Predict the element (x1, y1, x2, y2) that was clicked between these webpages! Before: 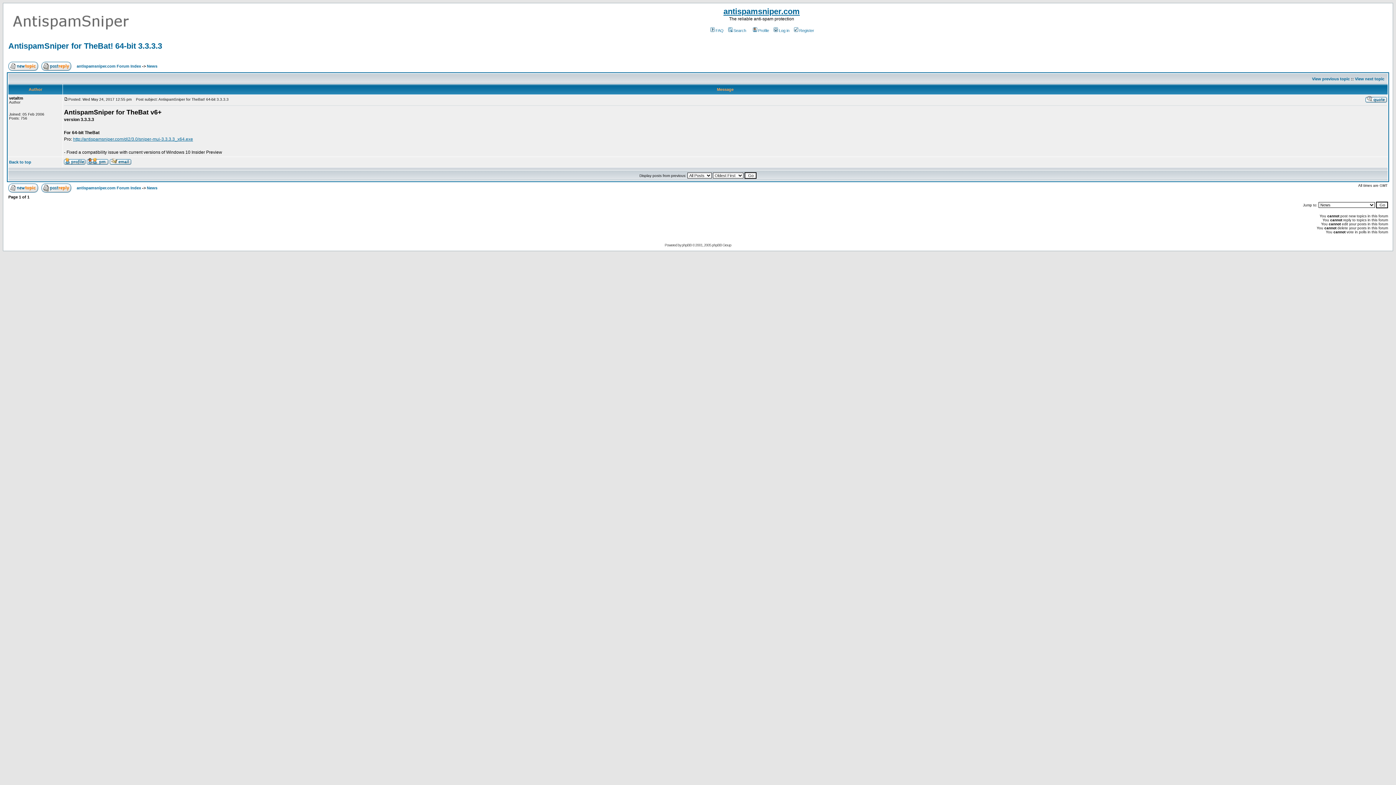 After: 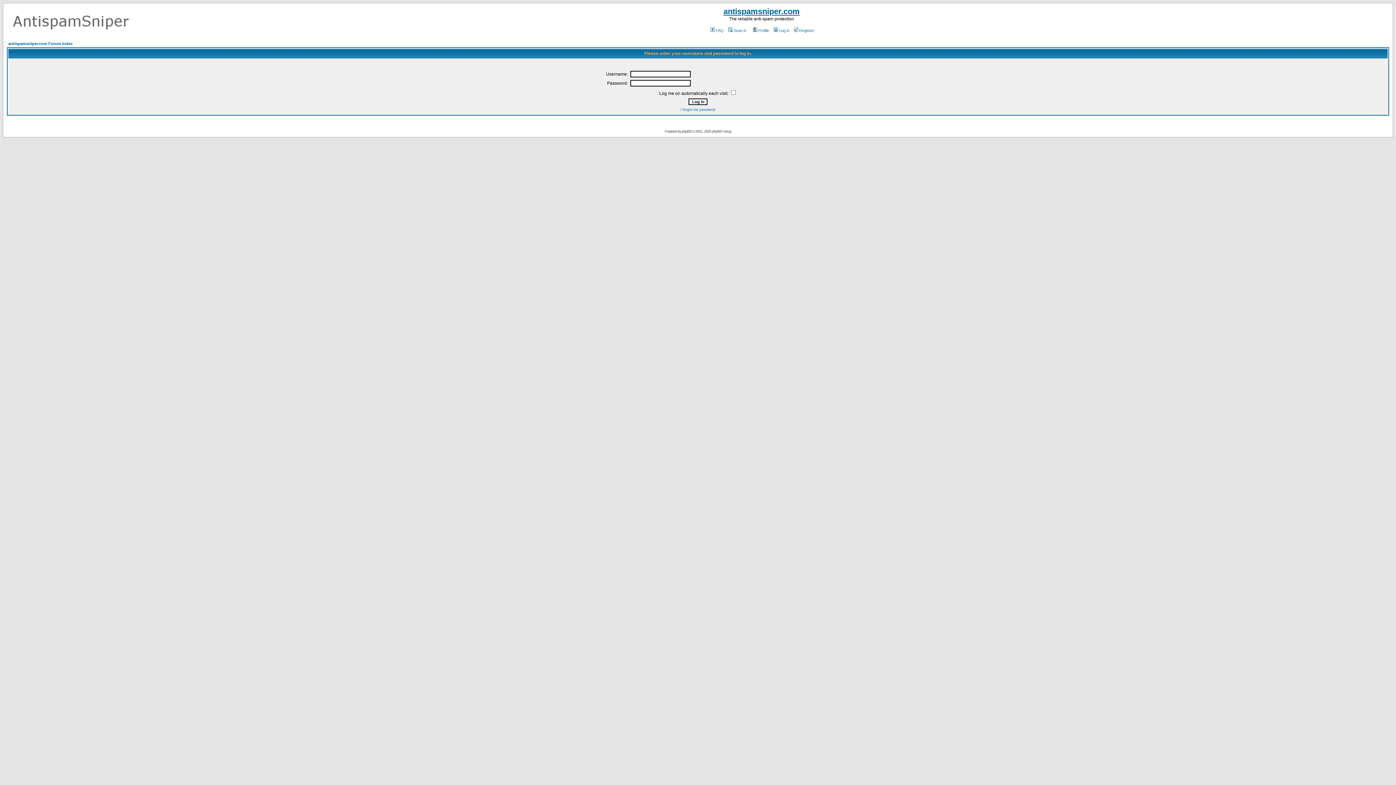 Action: bbox: (1365, 97, 1387, 103)